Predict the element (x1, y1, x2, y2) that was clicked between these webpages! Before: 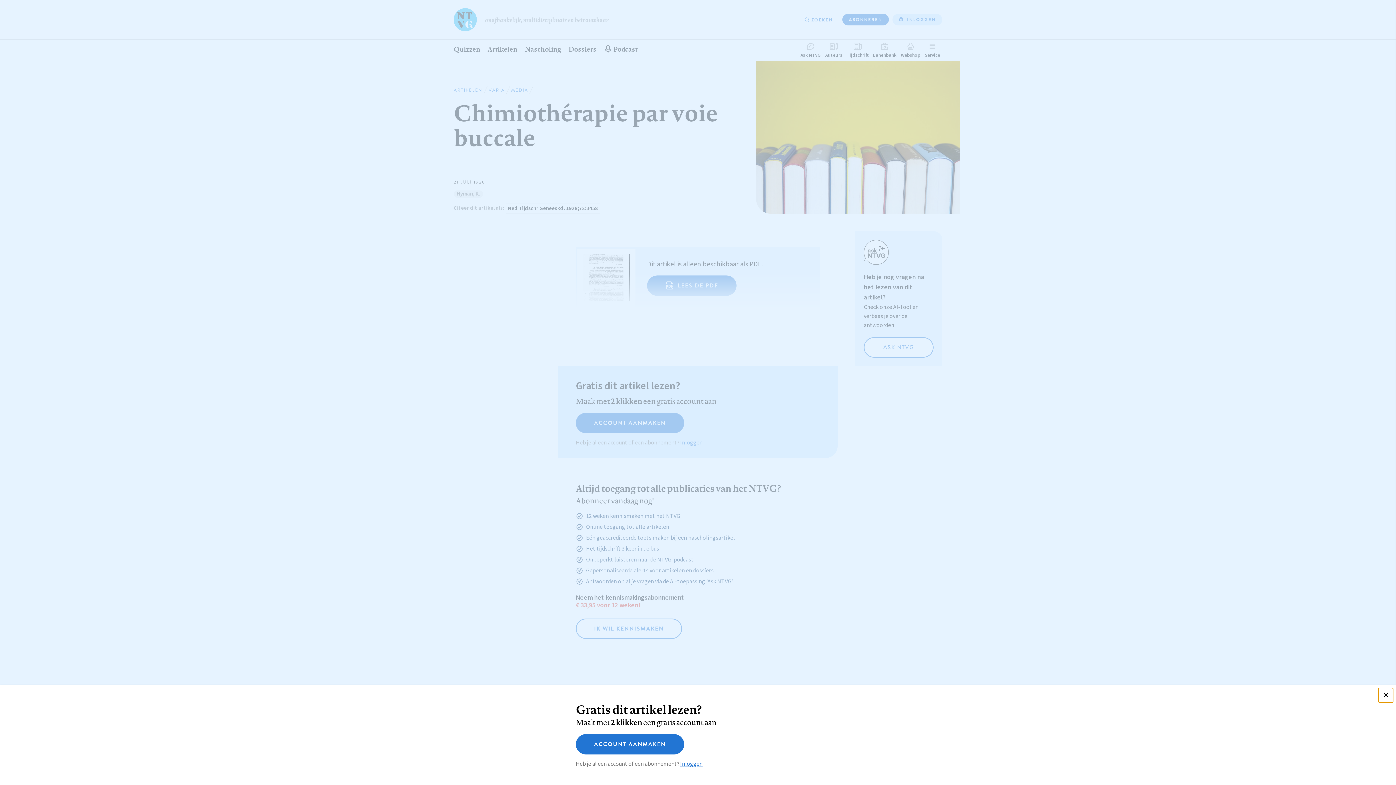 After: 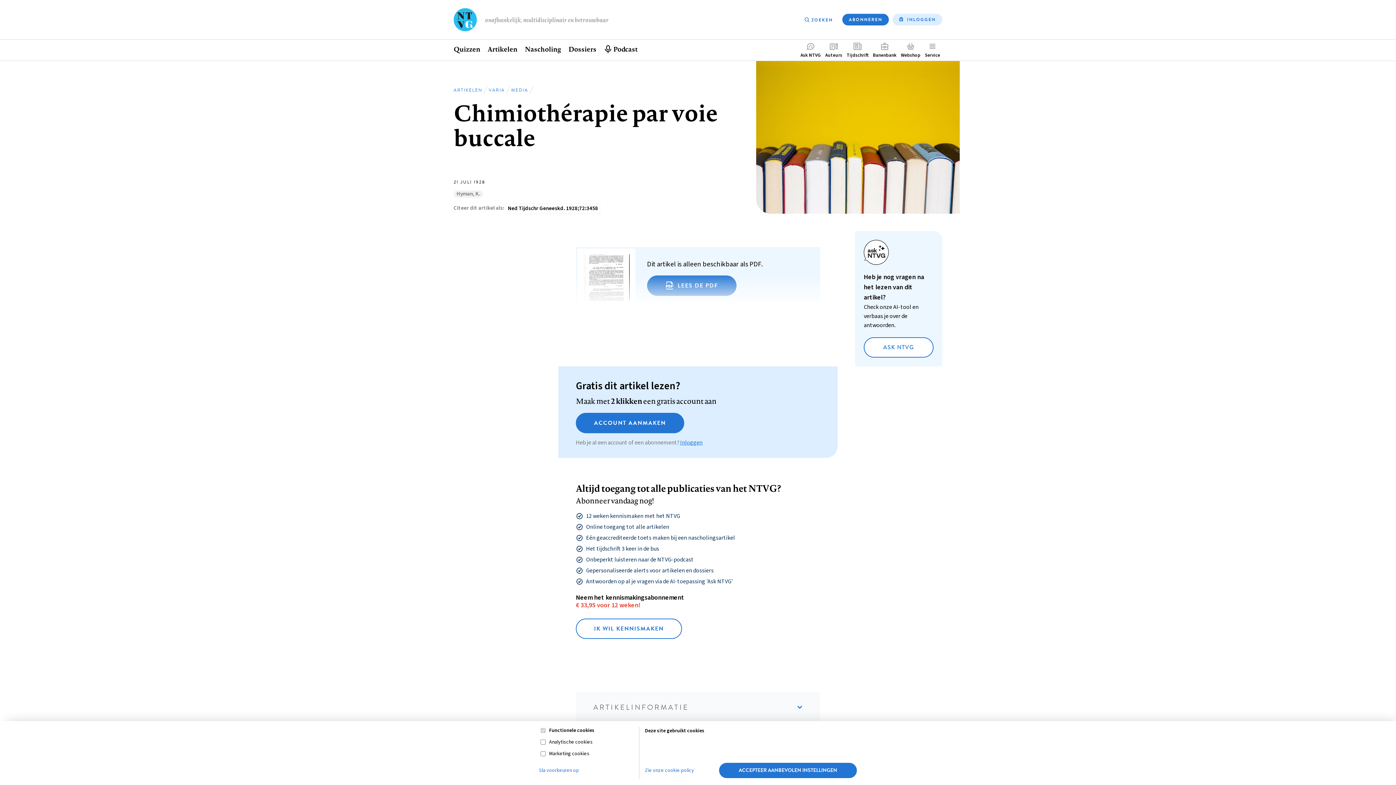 Action: bbox: (1378, 688, 1393, 702)